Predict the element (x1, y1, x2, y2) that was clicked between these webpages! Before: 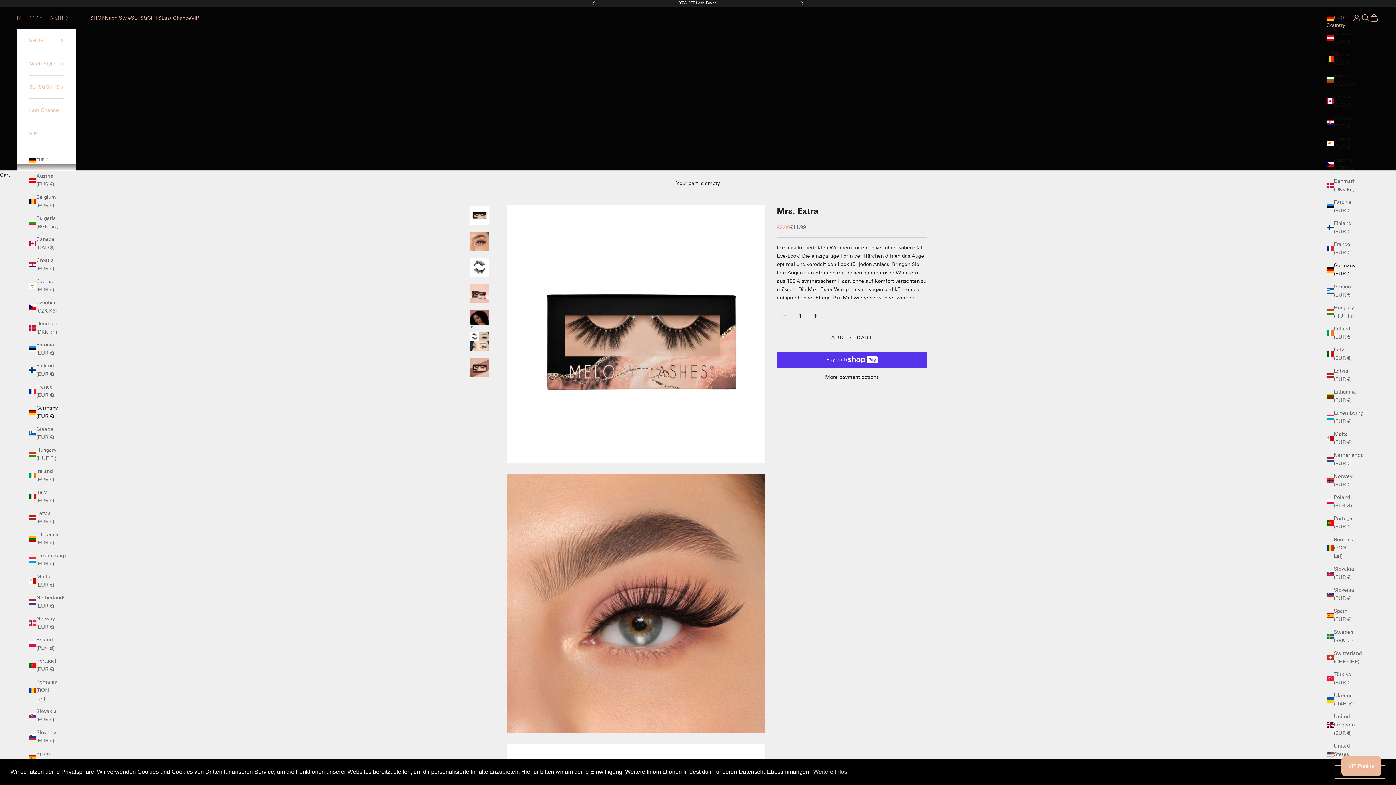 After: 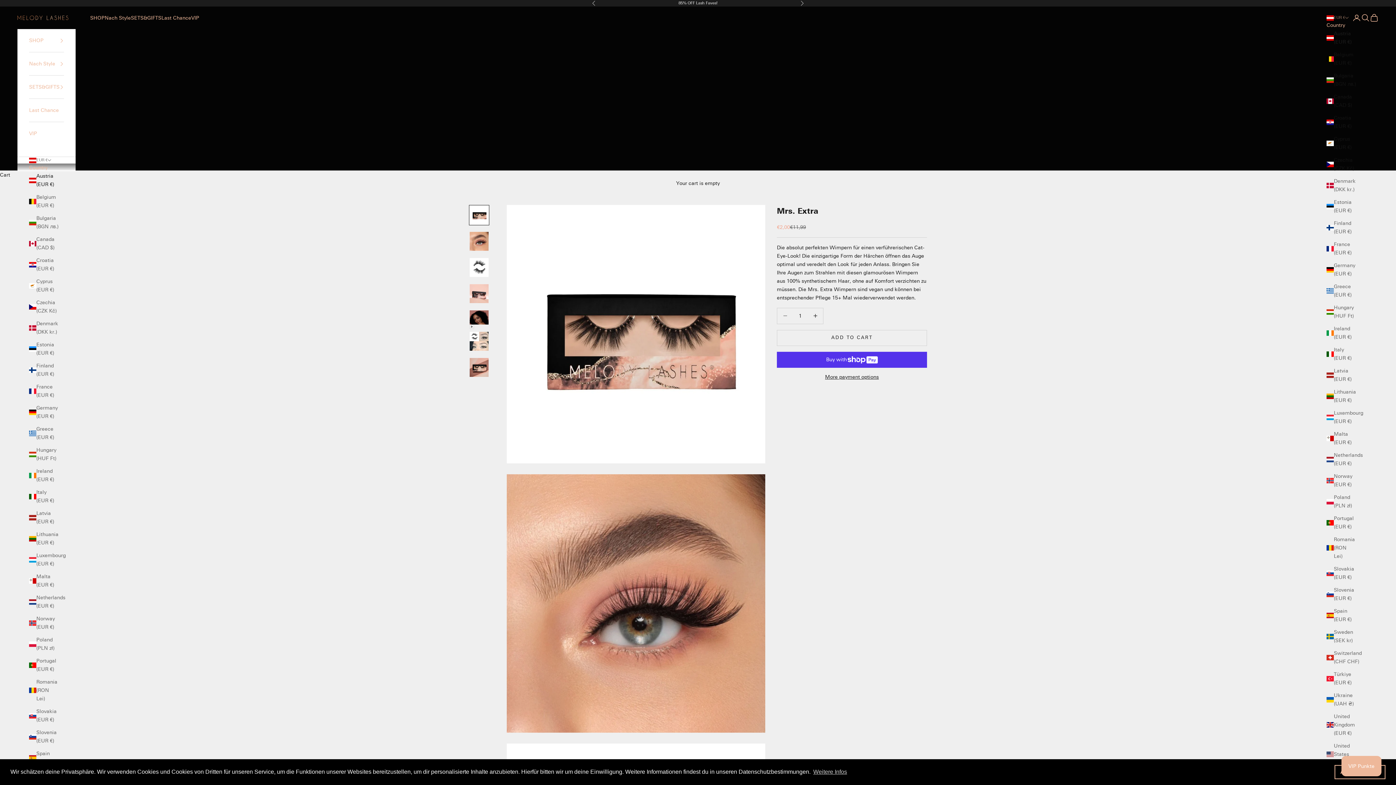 Action: label: Austria (EUR €) bbox: (29, 172, 58, 188)